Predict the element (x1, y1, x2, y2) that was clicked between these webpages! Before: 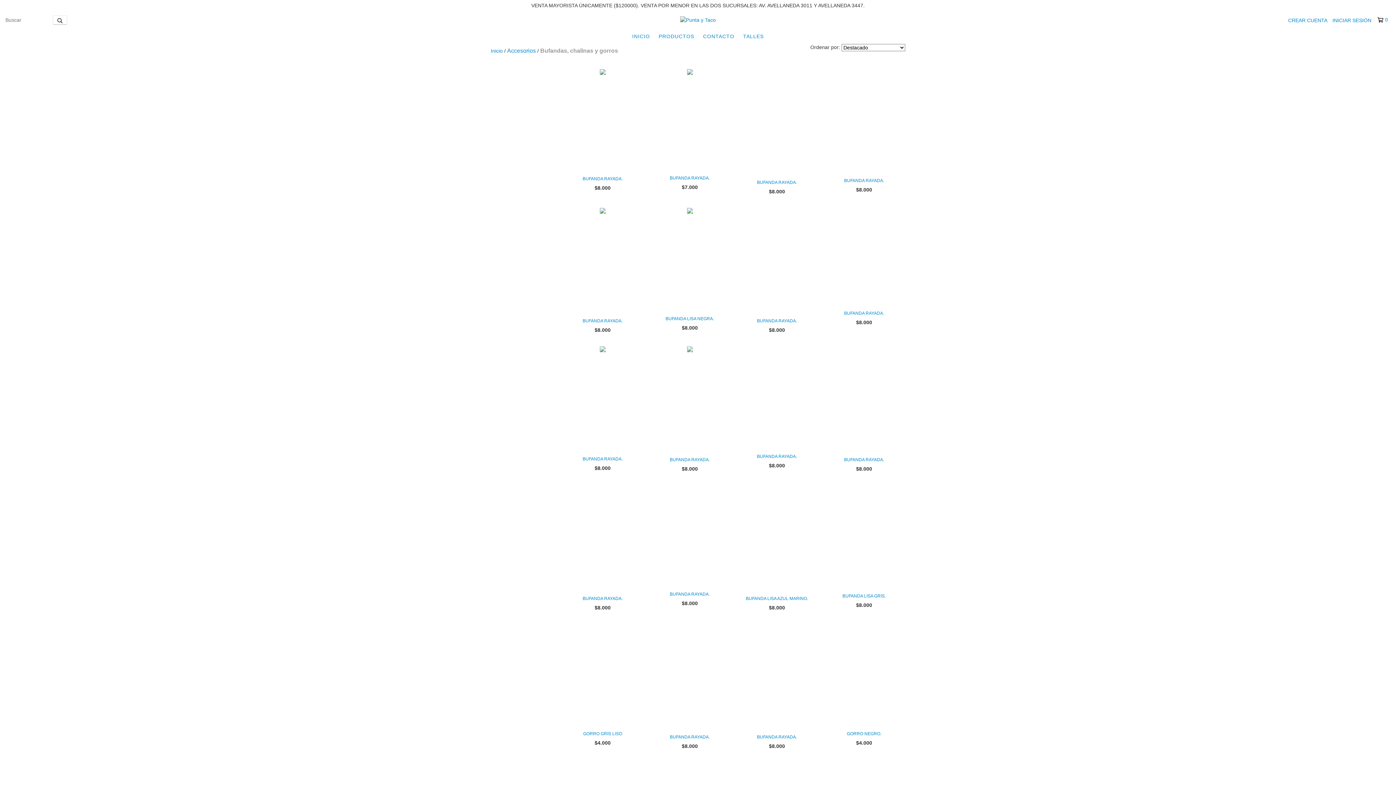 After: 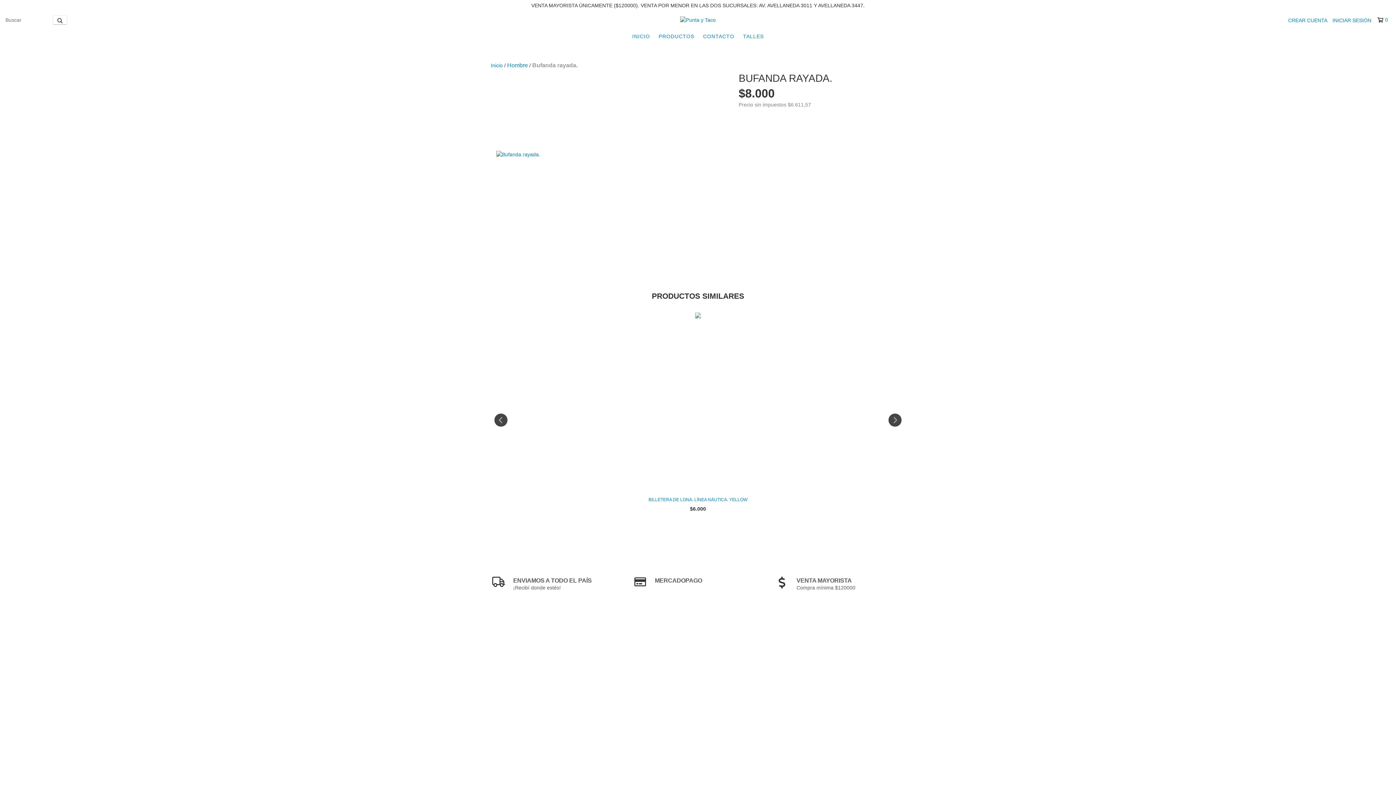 Action: bbox: (826, 309, 901, 317) label: Bufanda rayada.